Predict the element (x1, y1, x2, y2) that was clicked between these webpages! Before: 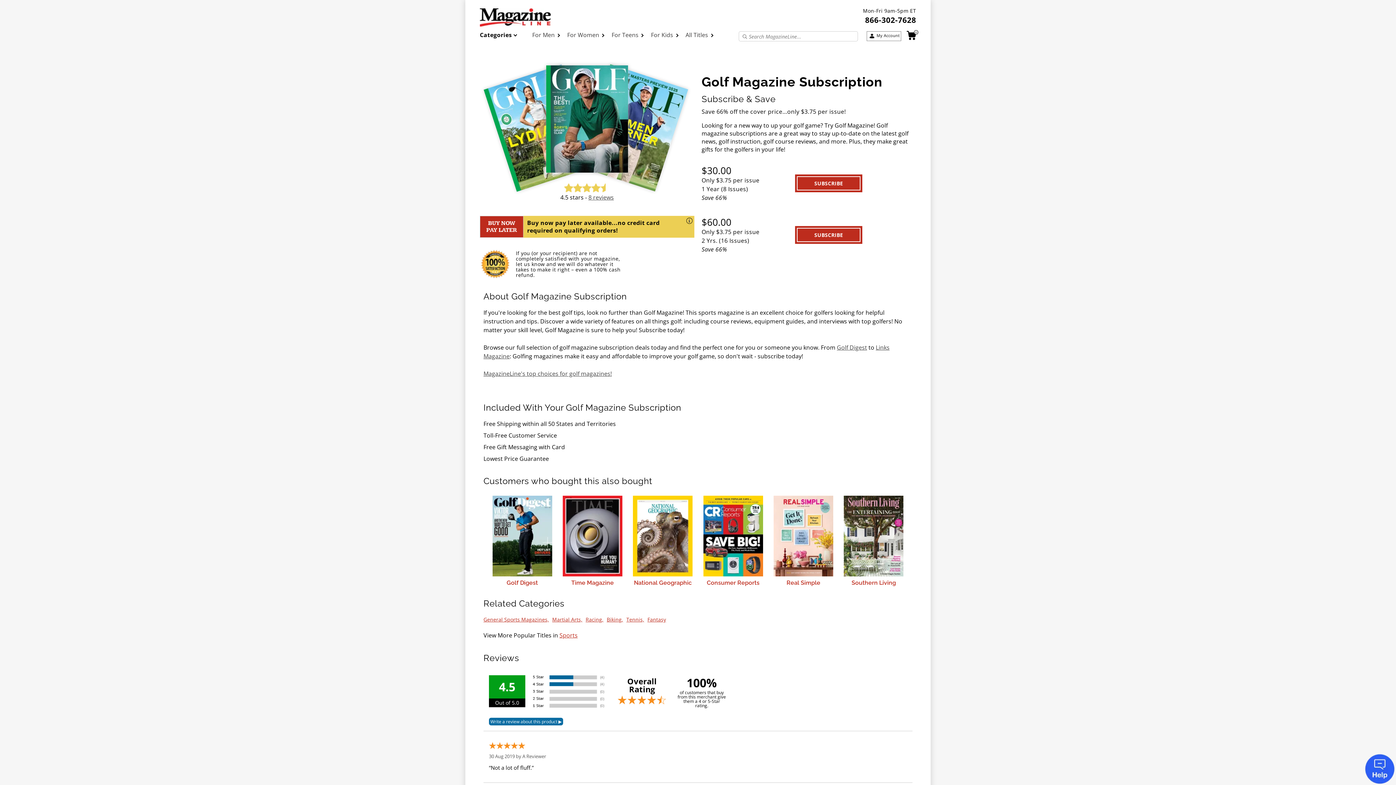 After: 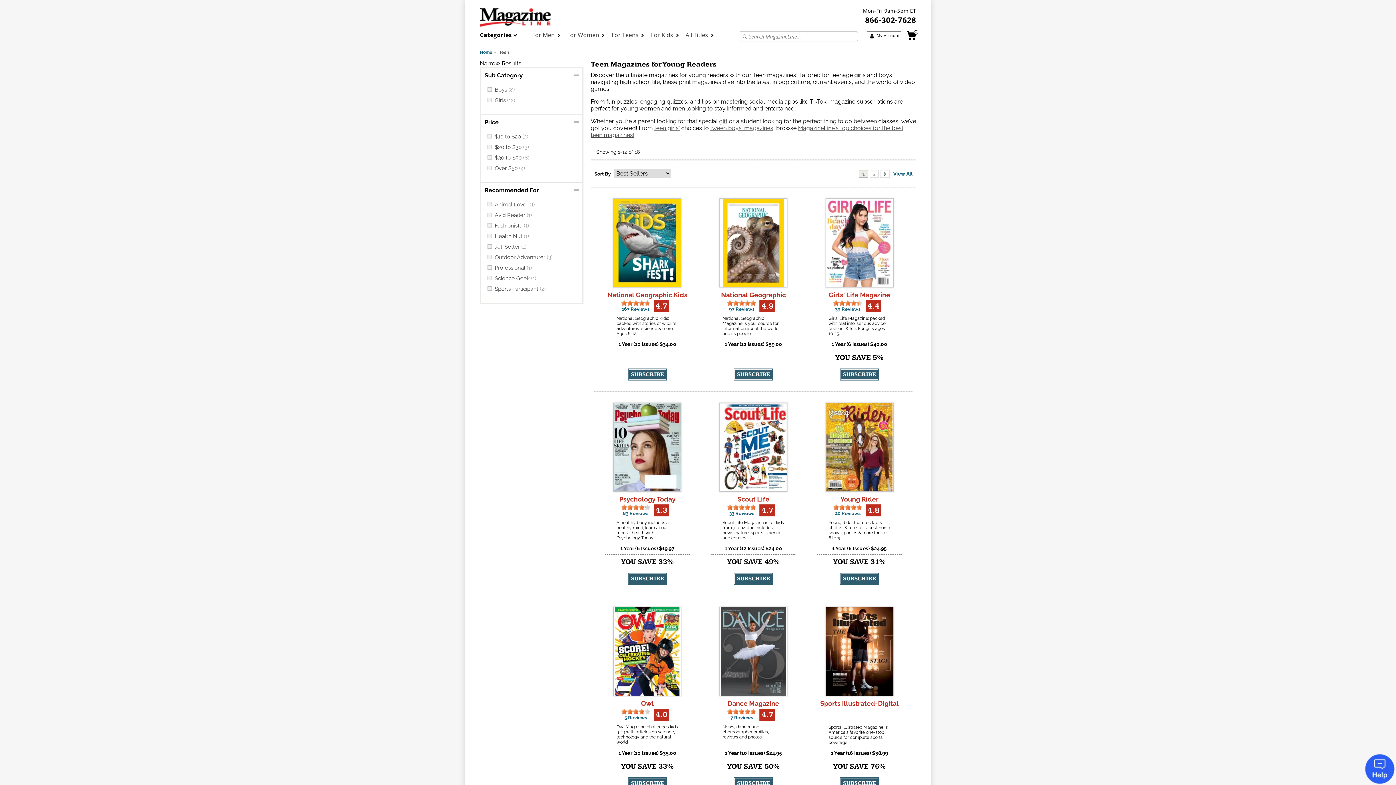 Action: bbox: (611, 32, 647, 37) label: For Teens